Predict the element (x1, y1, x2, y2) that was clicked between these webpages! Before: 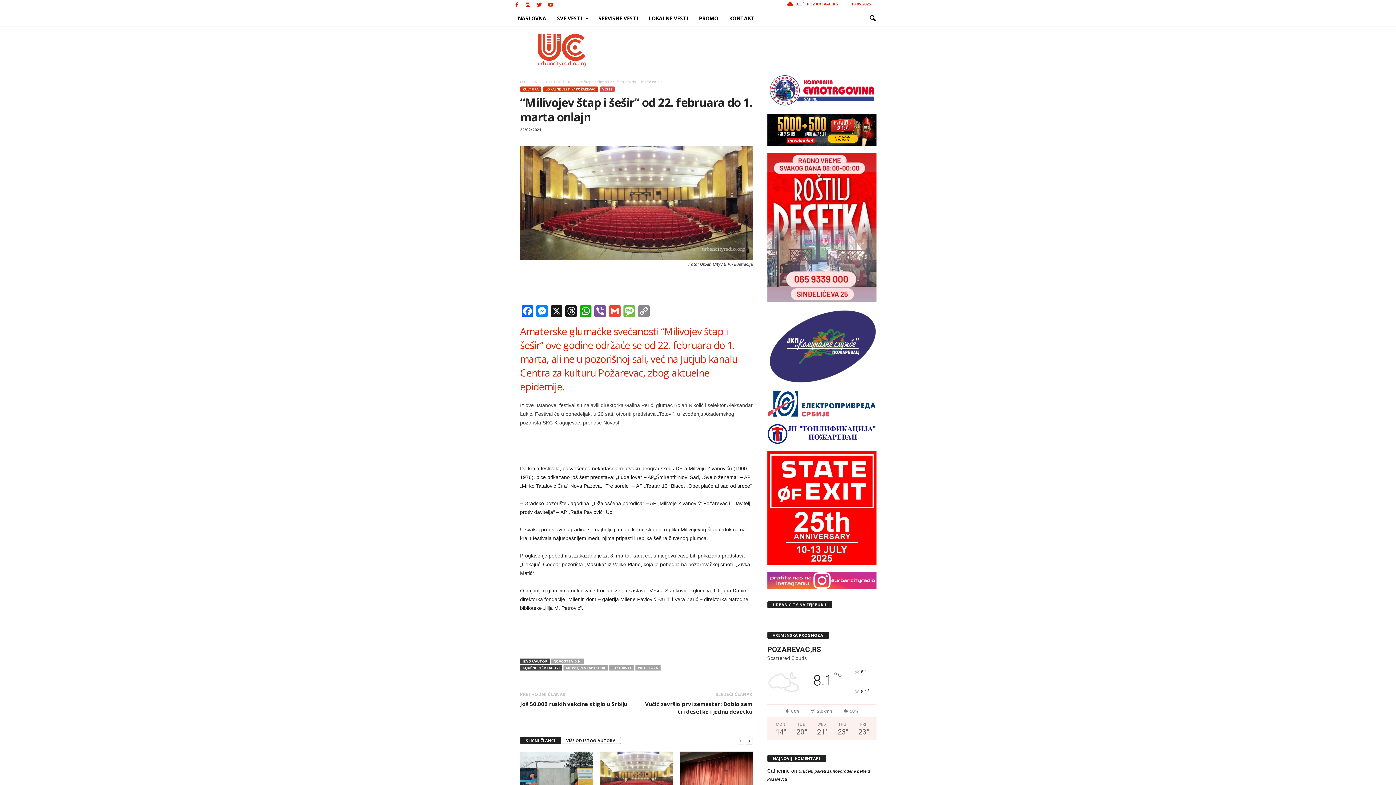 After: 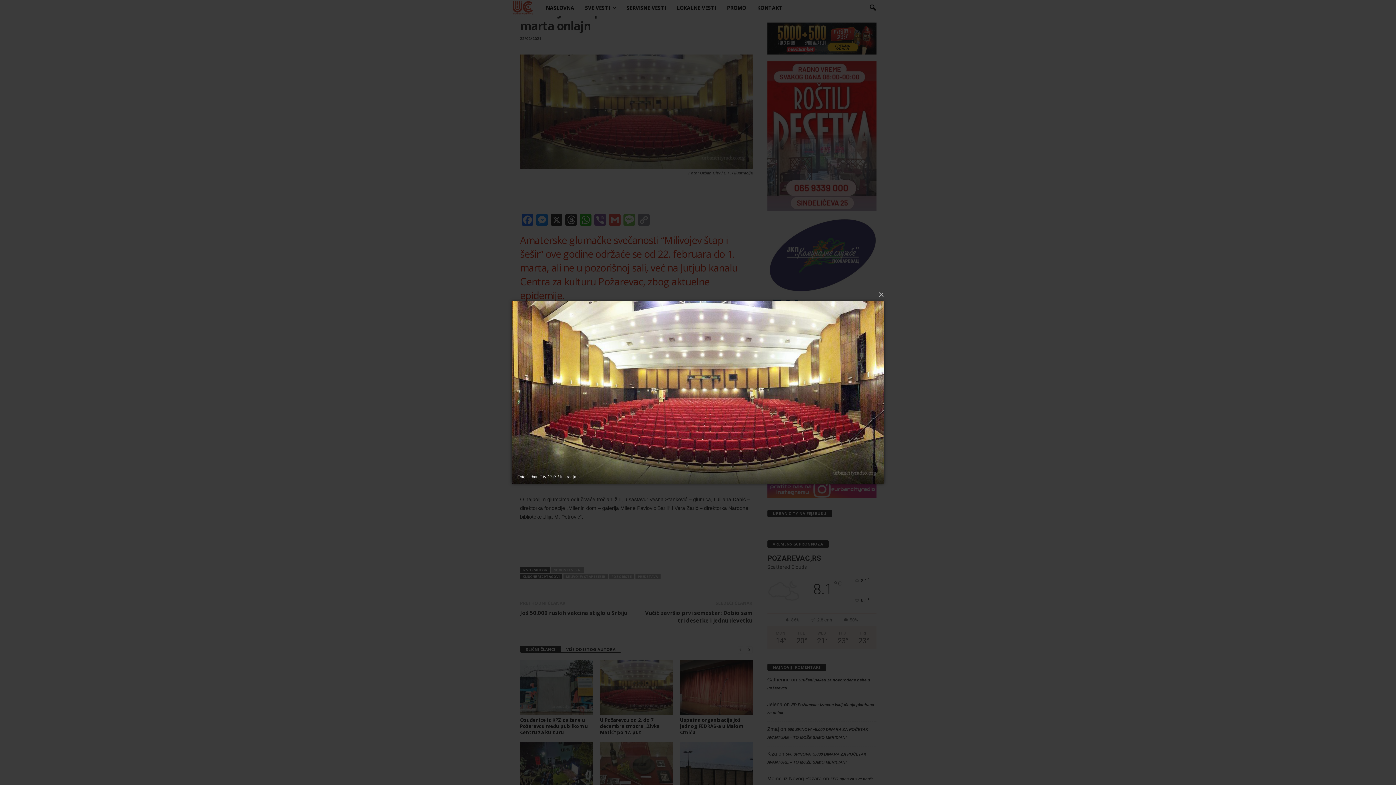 Action: bbox: (520, 145, 752, 260)